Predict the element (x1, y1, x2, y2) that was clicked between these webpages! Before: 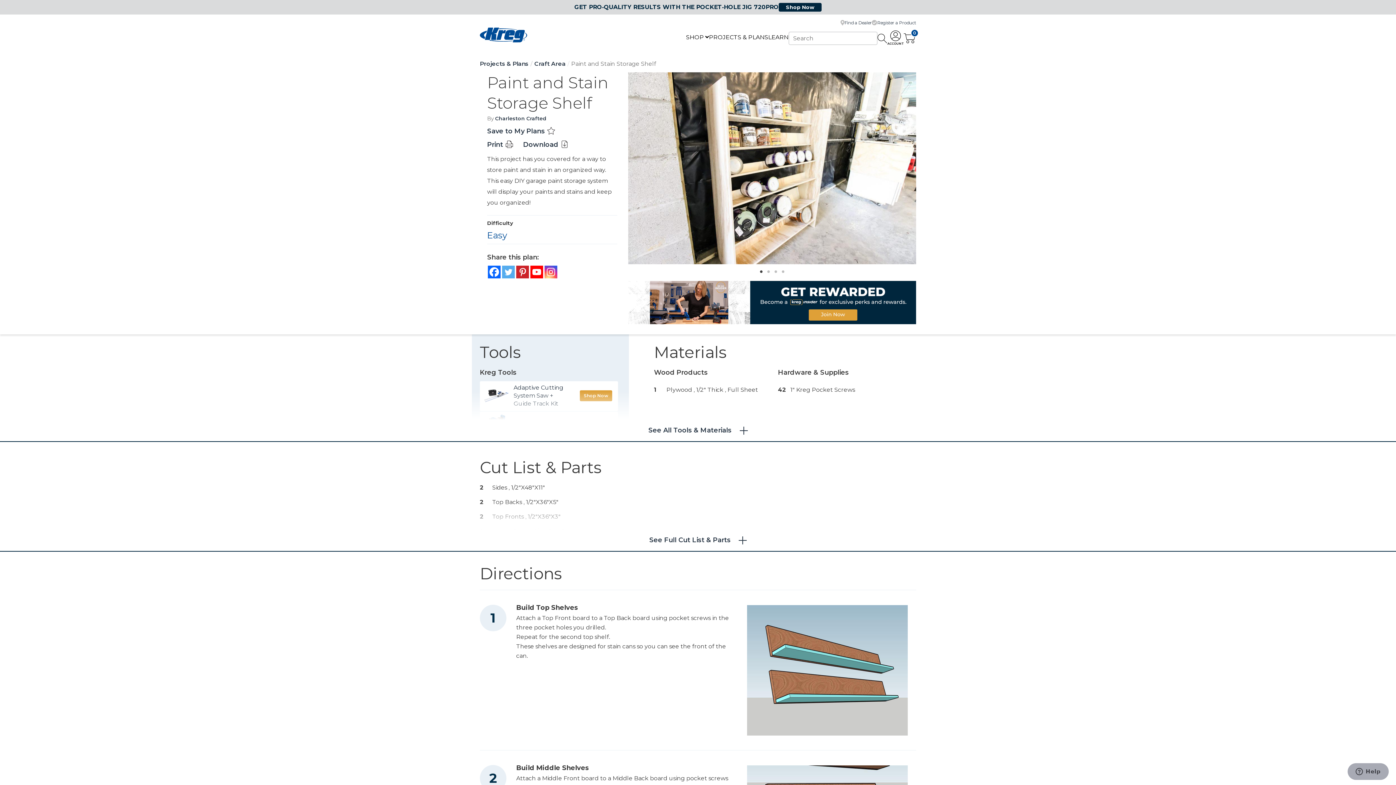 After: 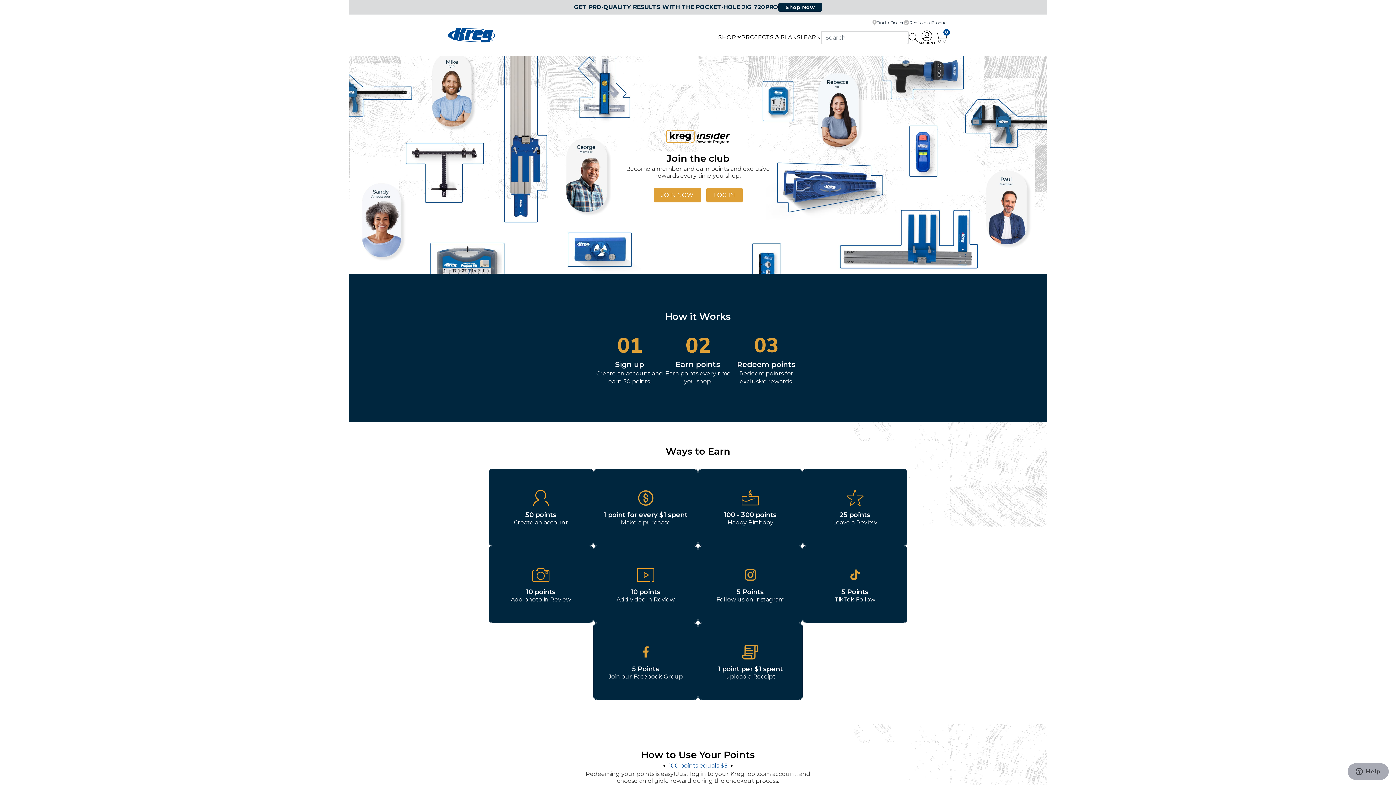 Action: bbox: (628, 281, 916, 324)